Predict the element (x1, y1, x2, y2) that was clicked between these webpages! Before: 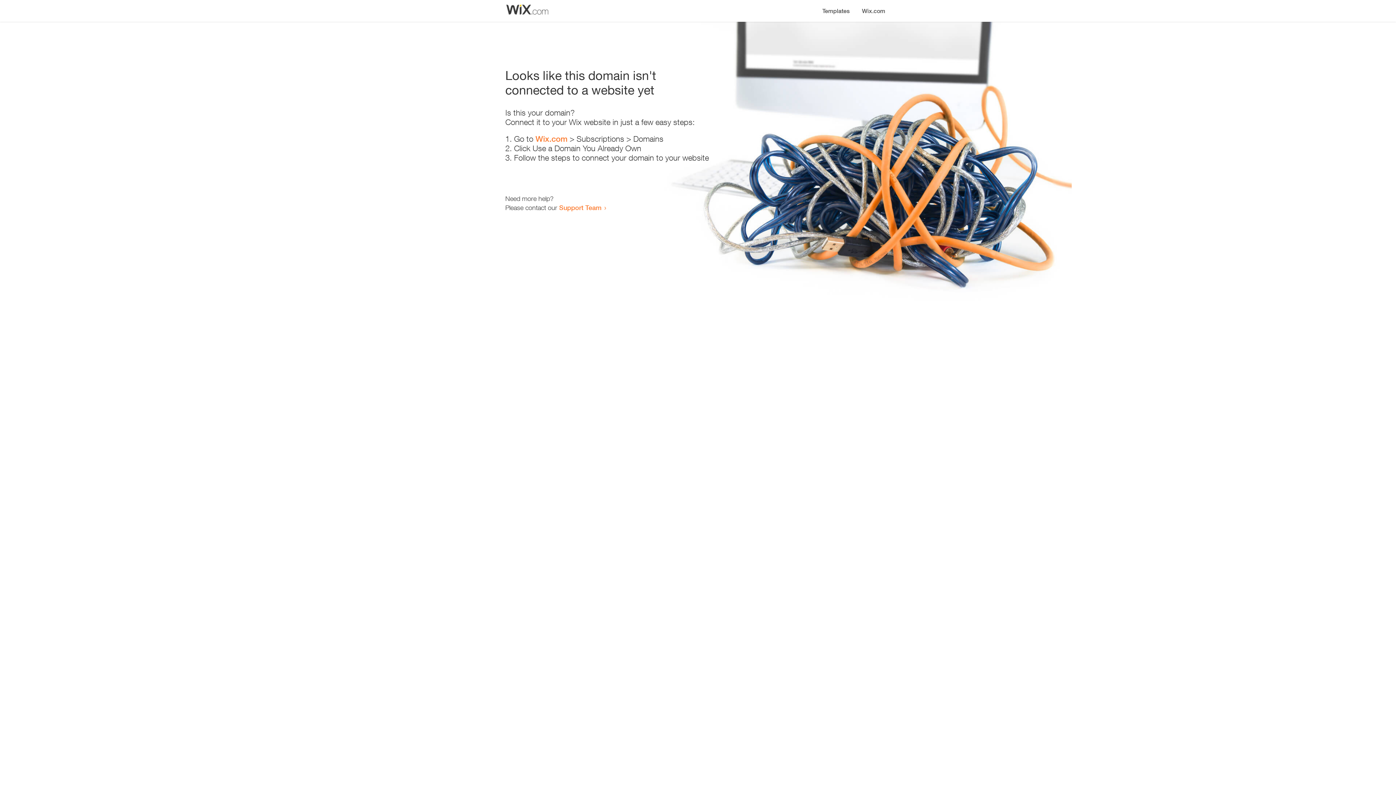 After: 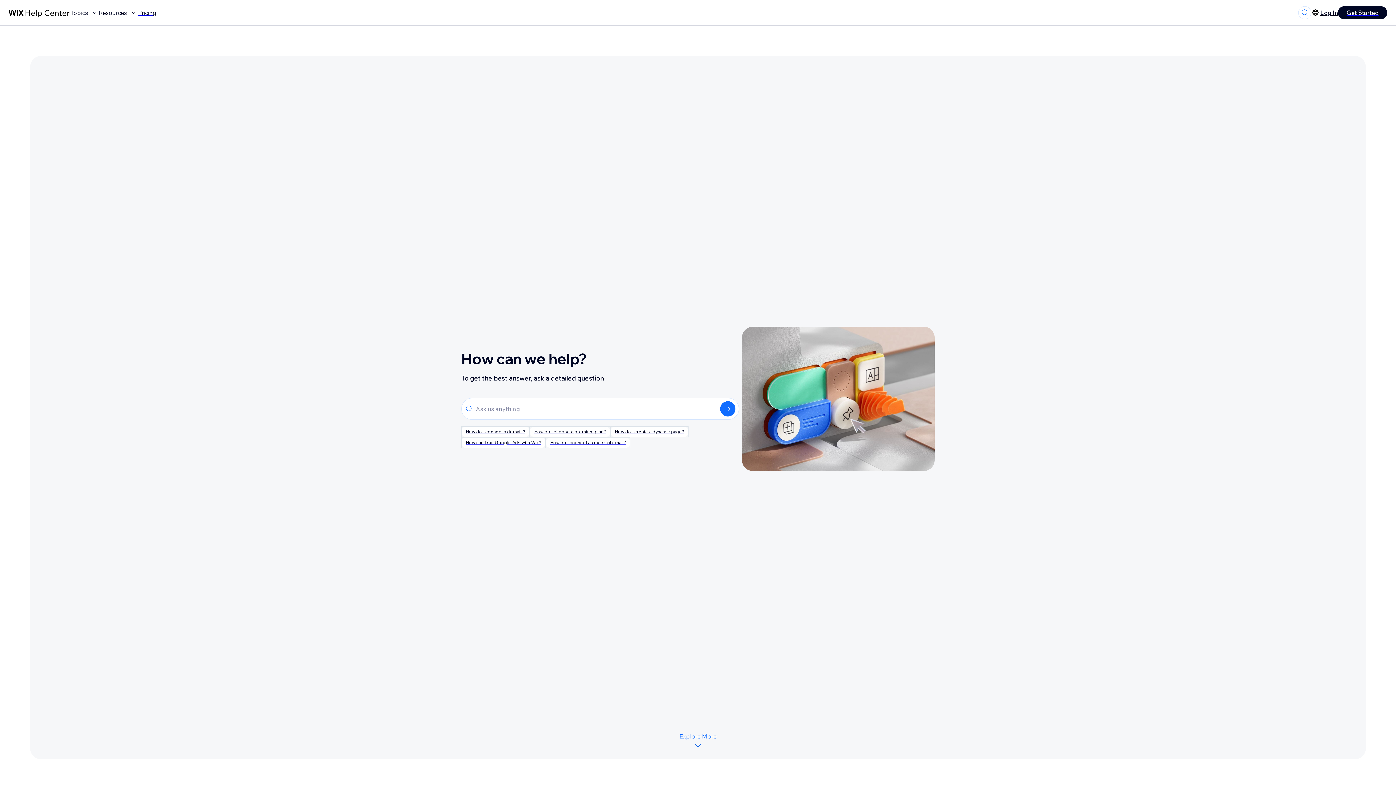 Action: label: Support Team bbox: (559, 203, 601, 211)